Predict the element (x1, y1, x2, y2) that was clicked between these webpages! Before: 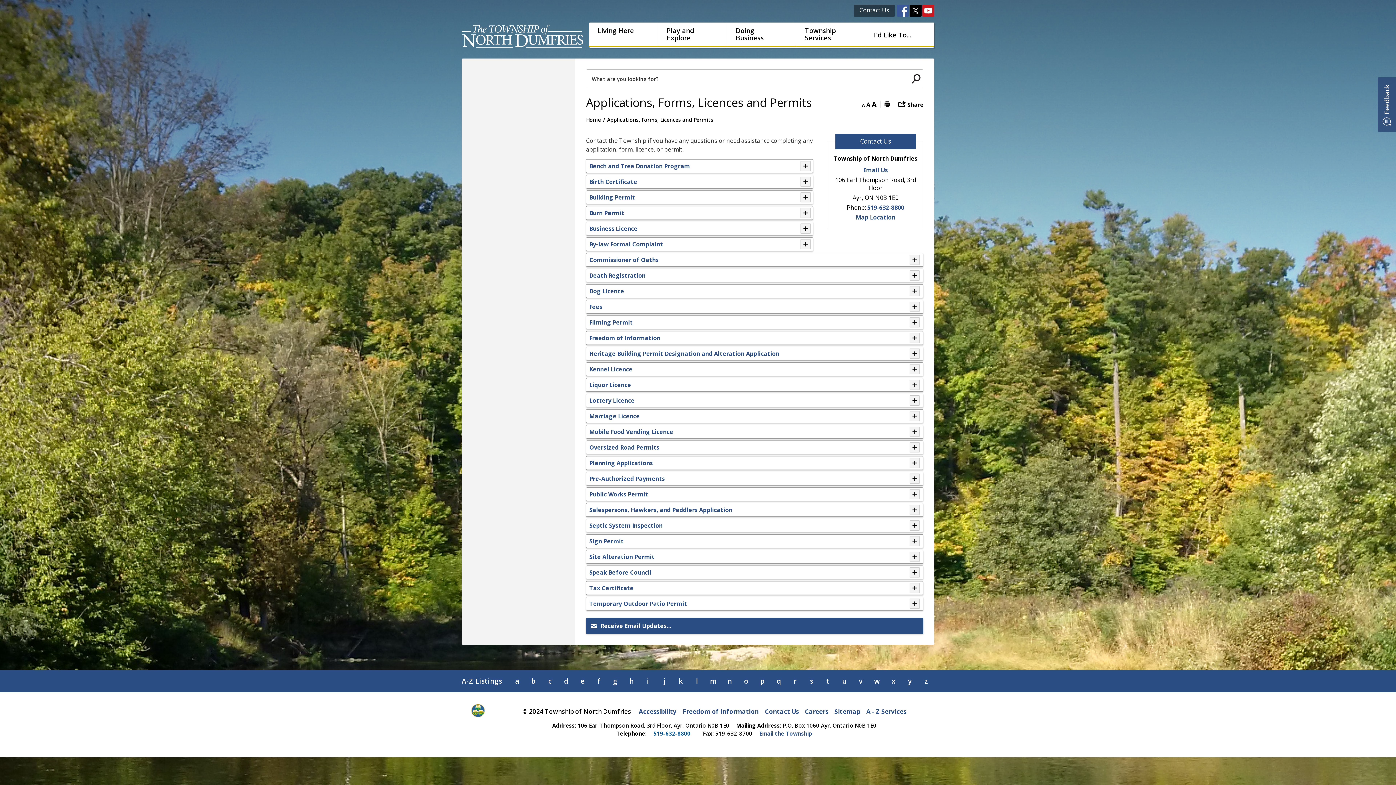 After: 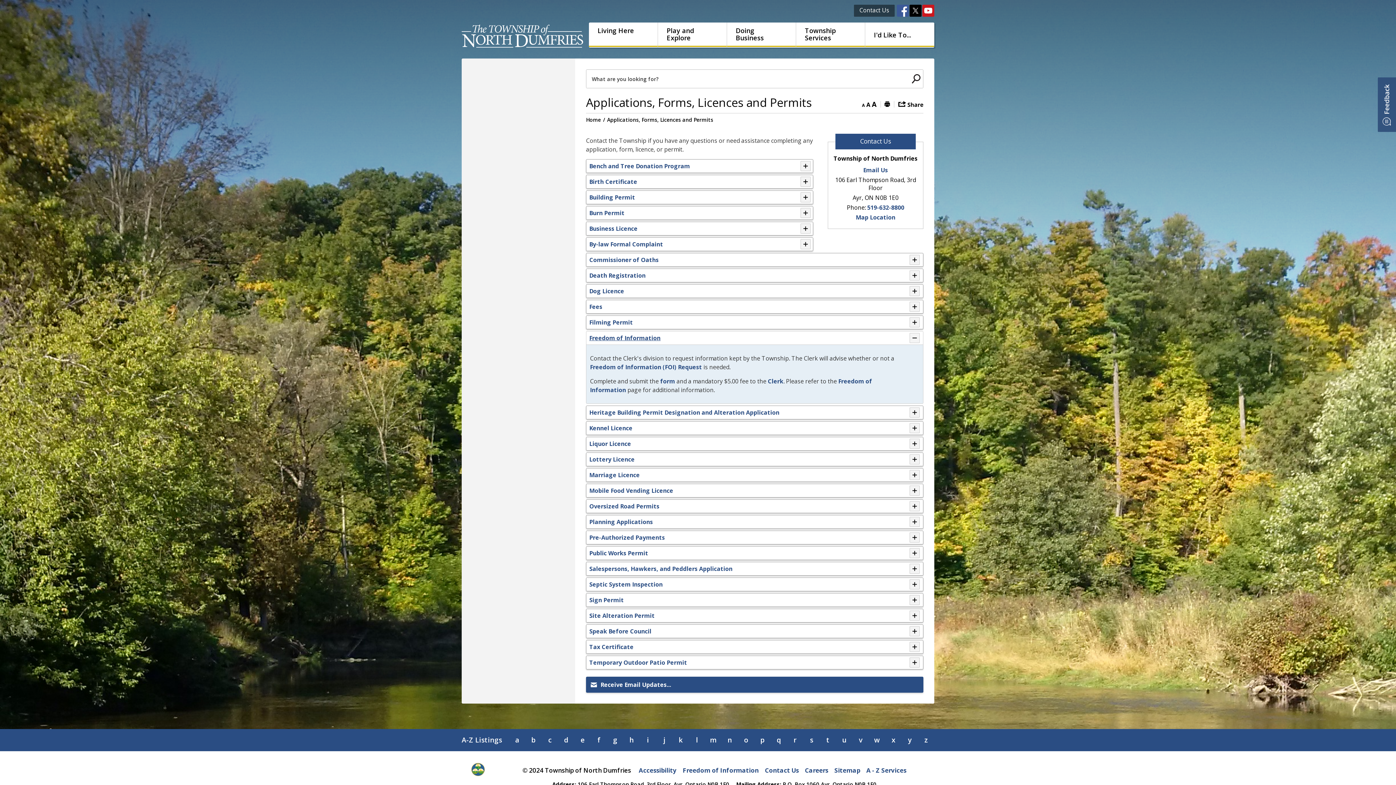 Action: label: Freedom of Information bbox: (589, 334, 660, 342)